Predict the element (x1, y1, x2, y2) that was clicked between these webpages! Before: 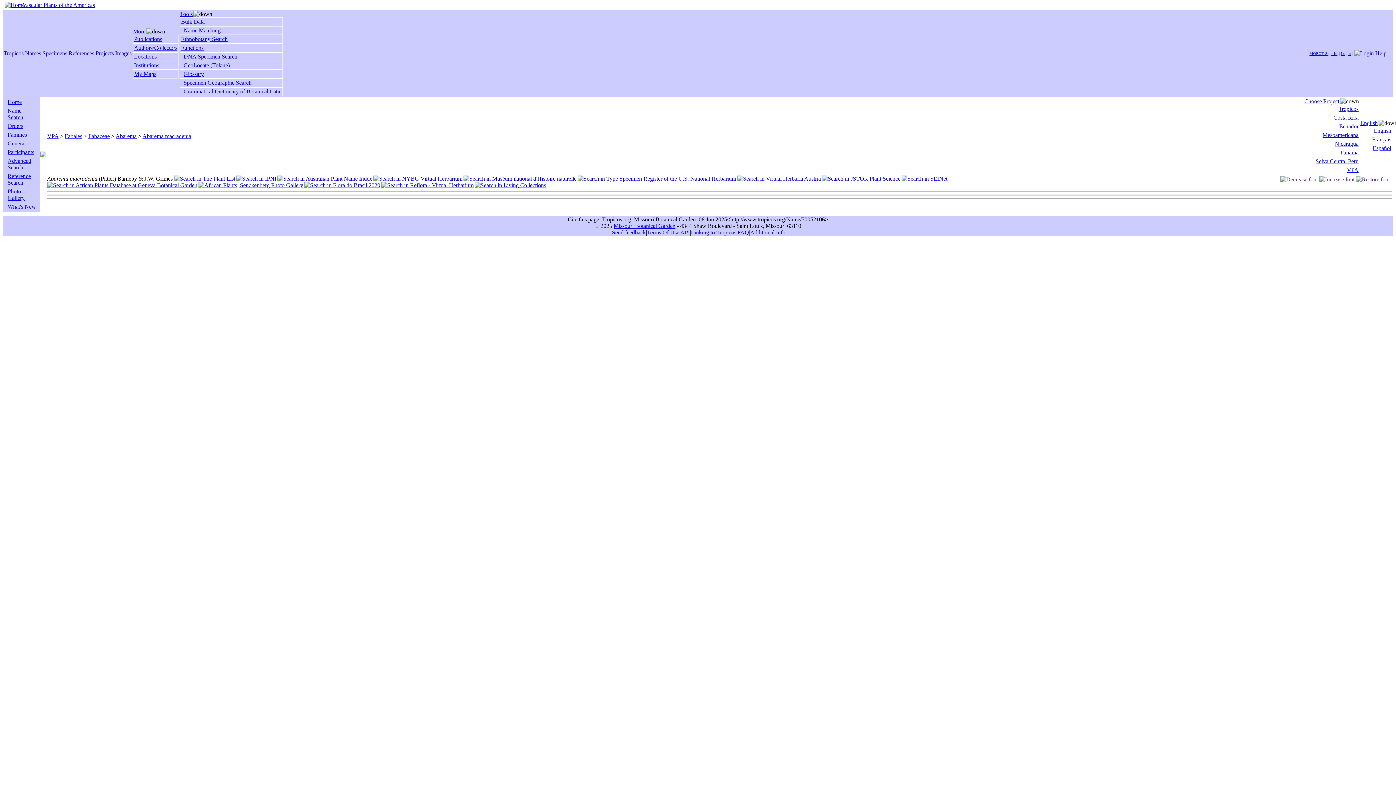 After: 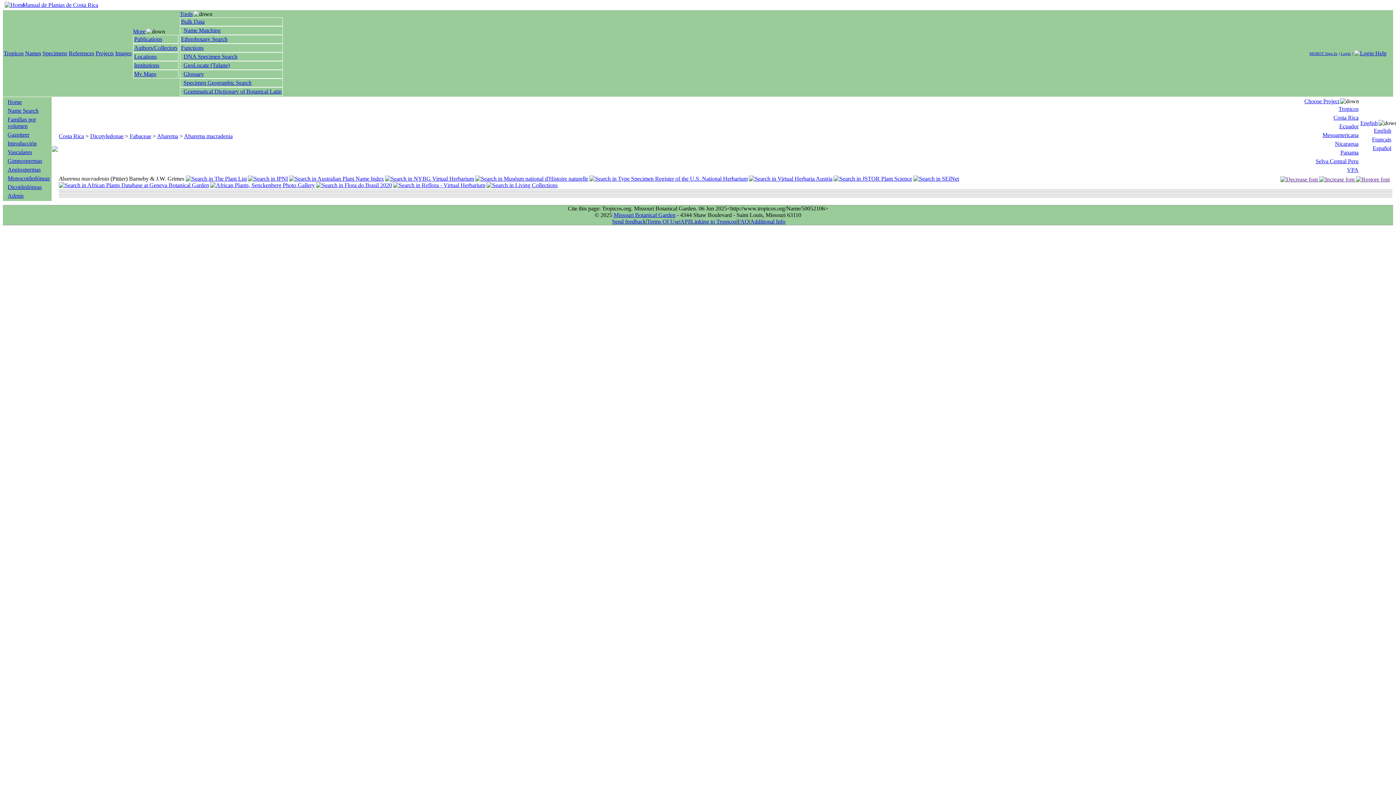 Action: bbox: (1333, 114, 1358, 120) label: Costa Rica